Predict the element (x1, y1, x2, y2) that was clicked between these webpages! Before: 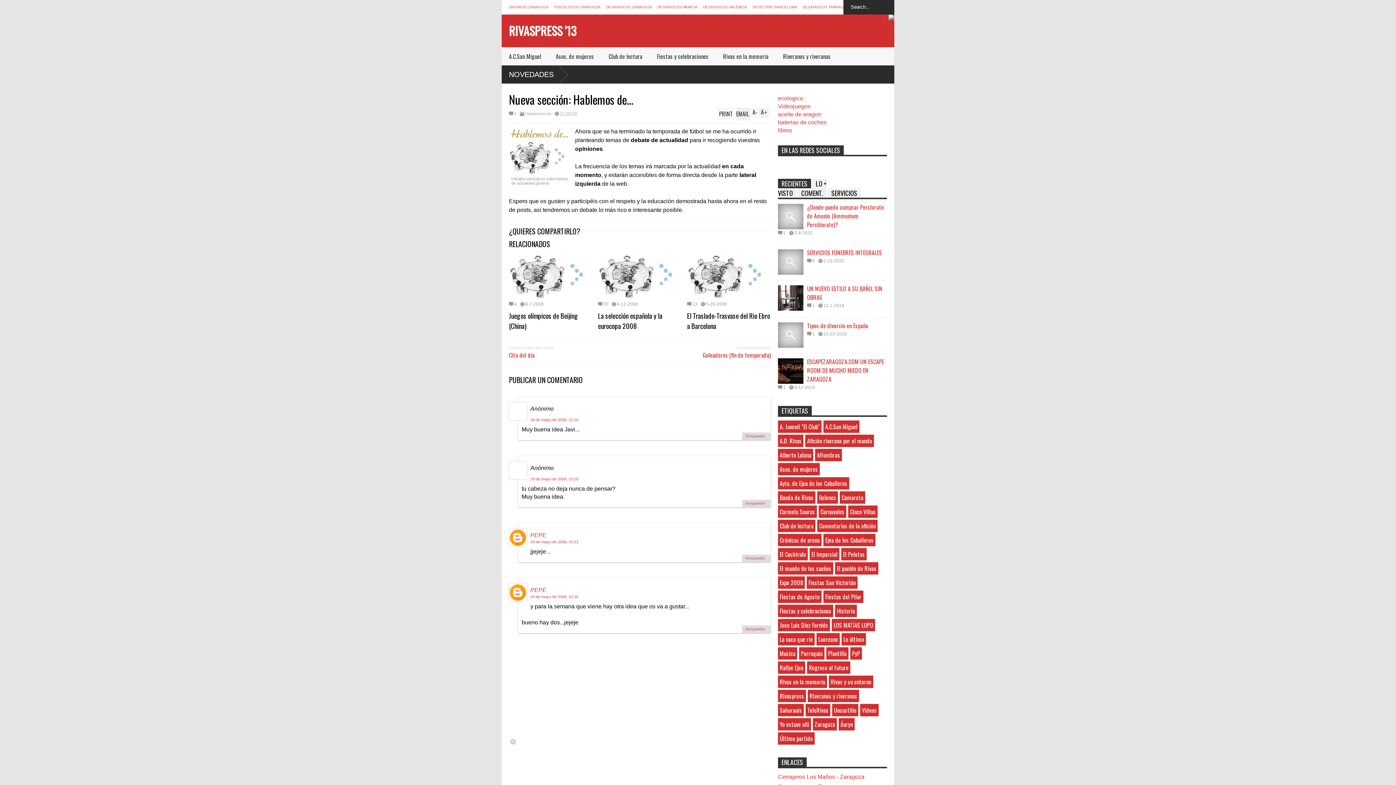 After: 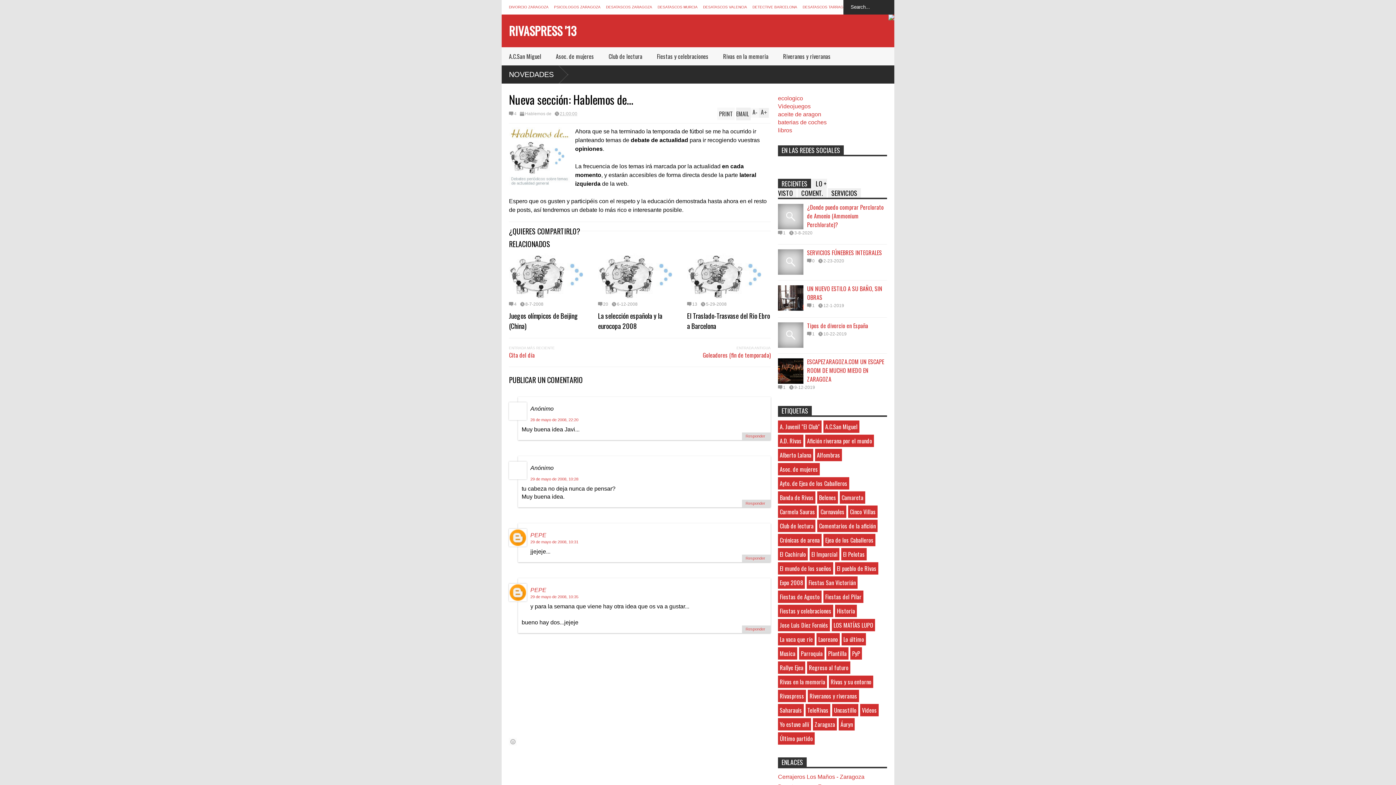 Action: label: 1 bbox: (807, 331, 814, 336)